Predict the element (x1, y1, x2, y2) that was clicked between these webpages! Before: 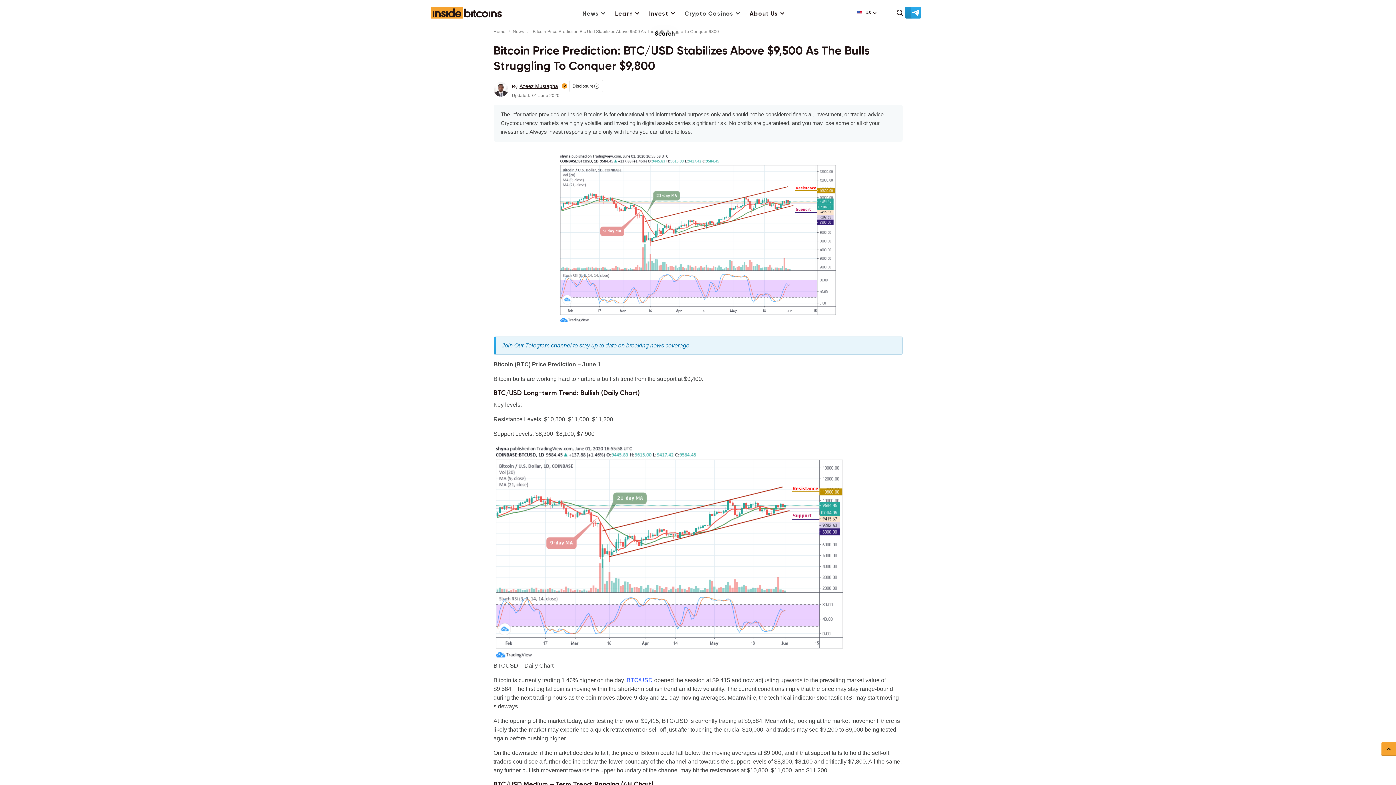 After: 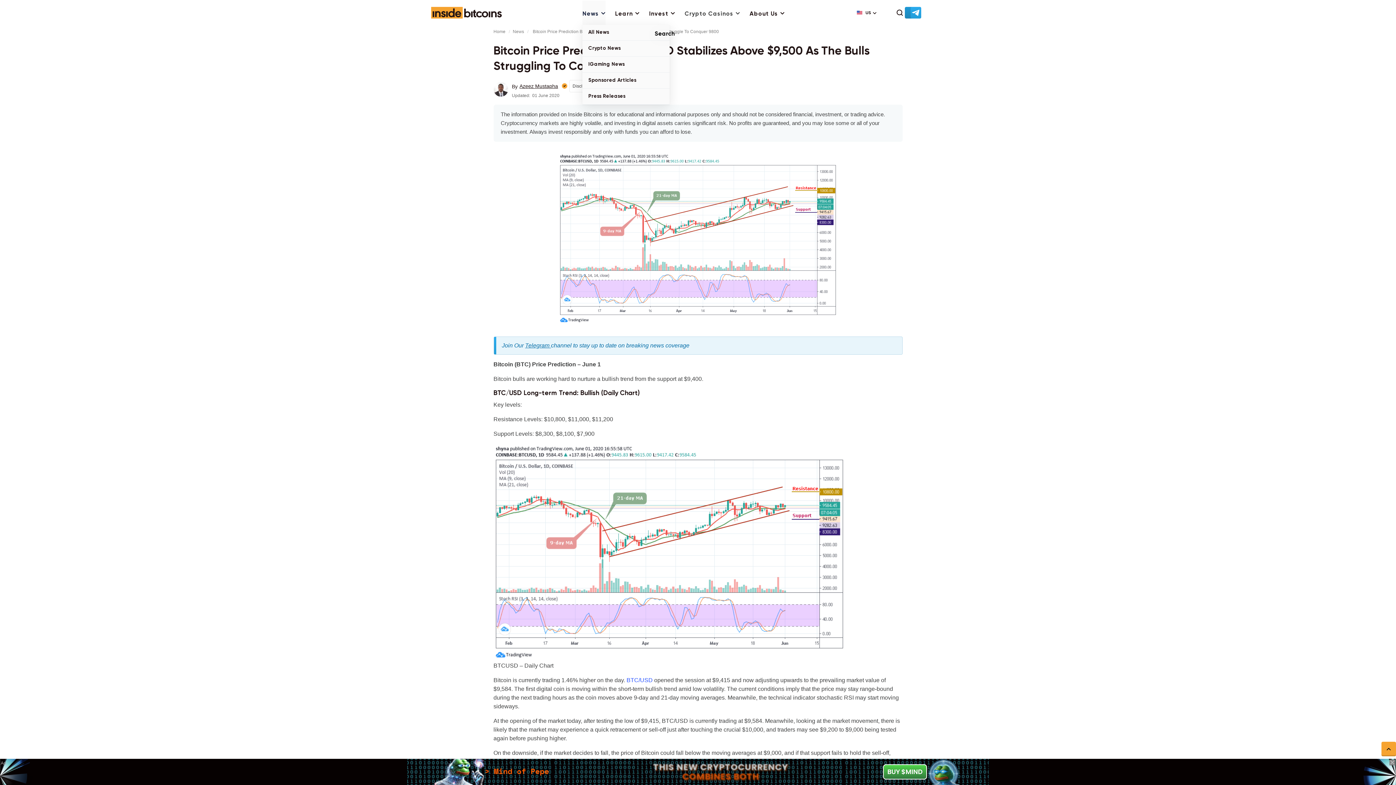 Action: label: News bbox: (582, 0, 605, 24)